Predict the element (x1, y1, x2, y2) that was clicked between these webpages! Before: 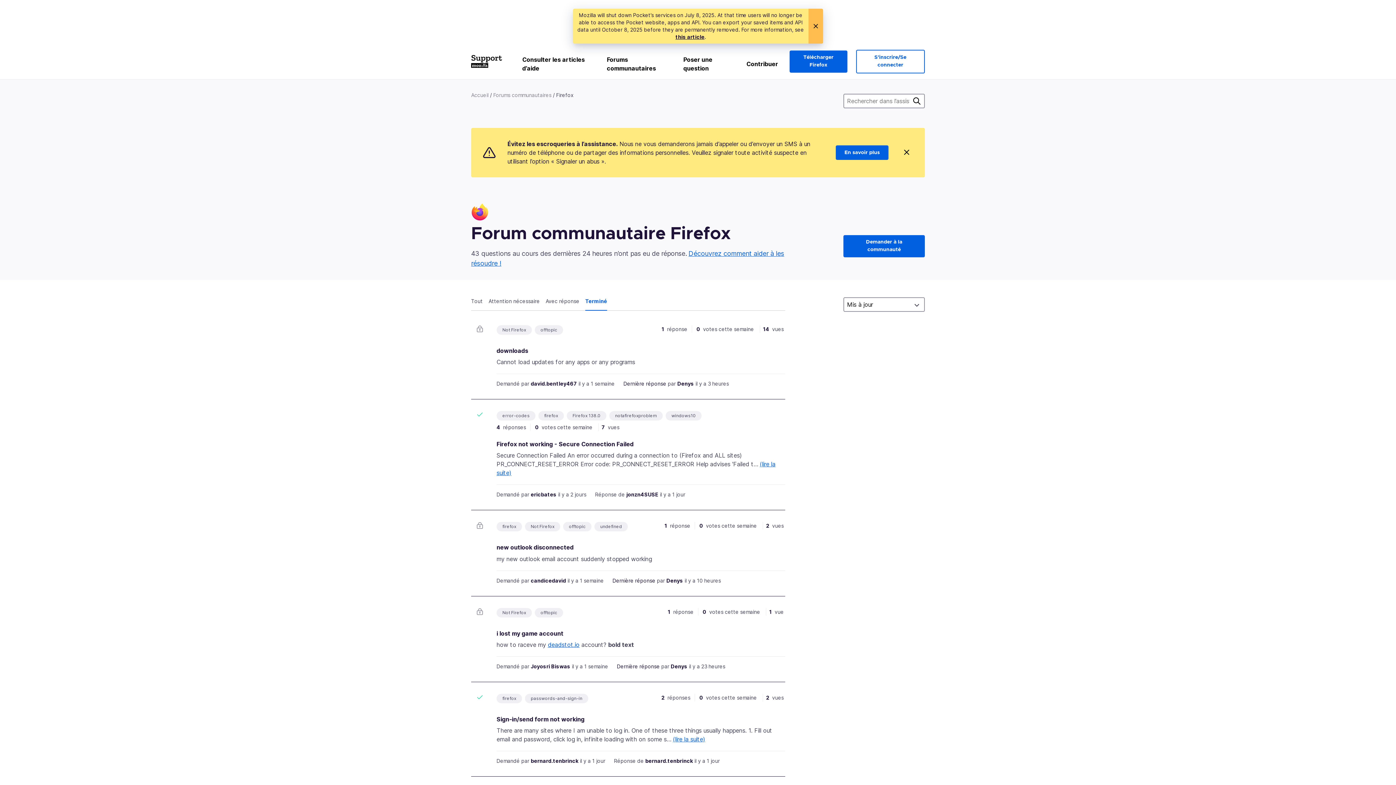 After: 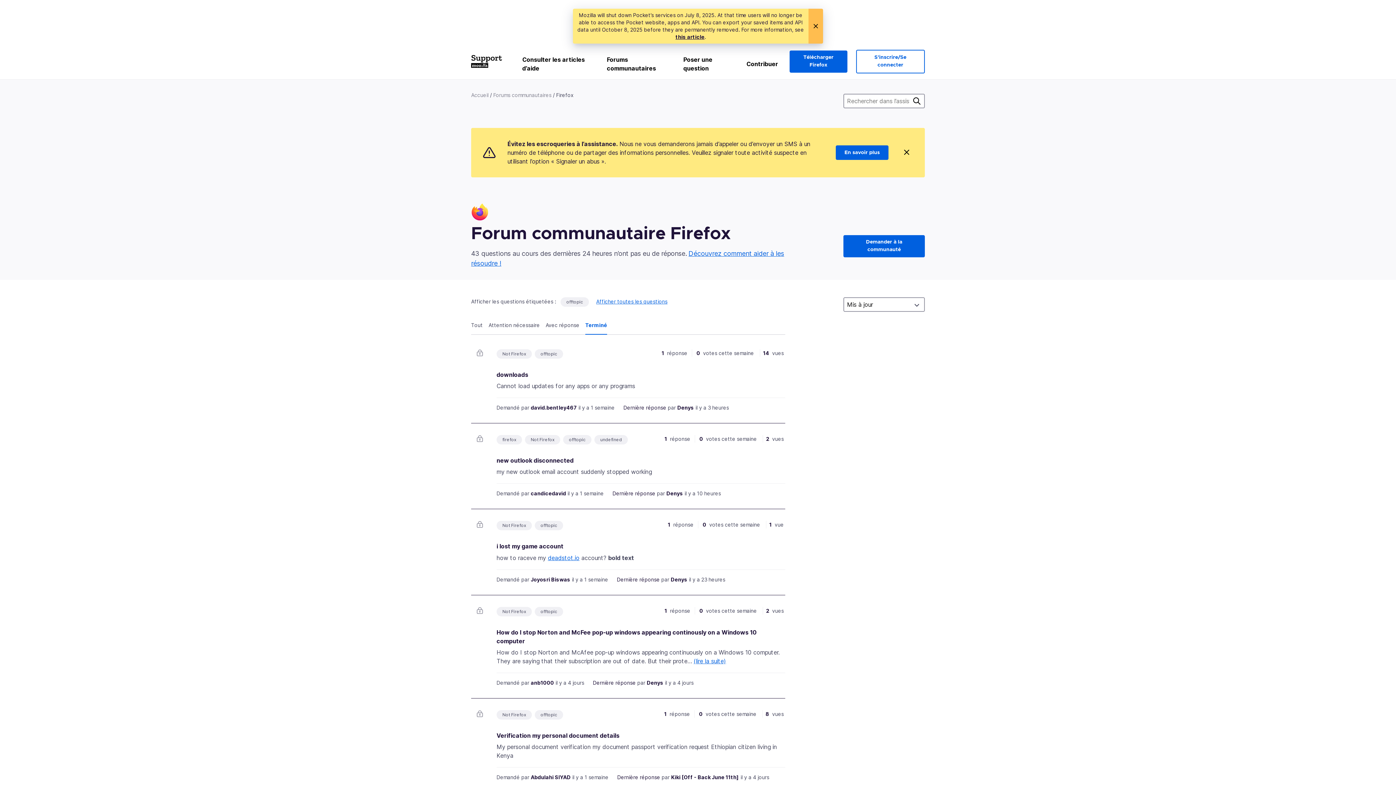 Action: label: offtopic bbox: (540, 326, 557, 333)